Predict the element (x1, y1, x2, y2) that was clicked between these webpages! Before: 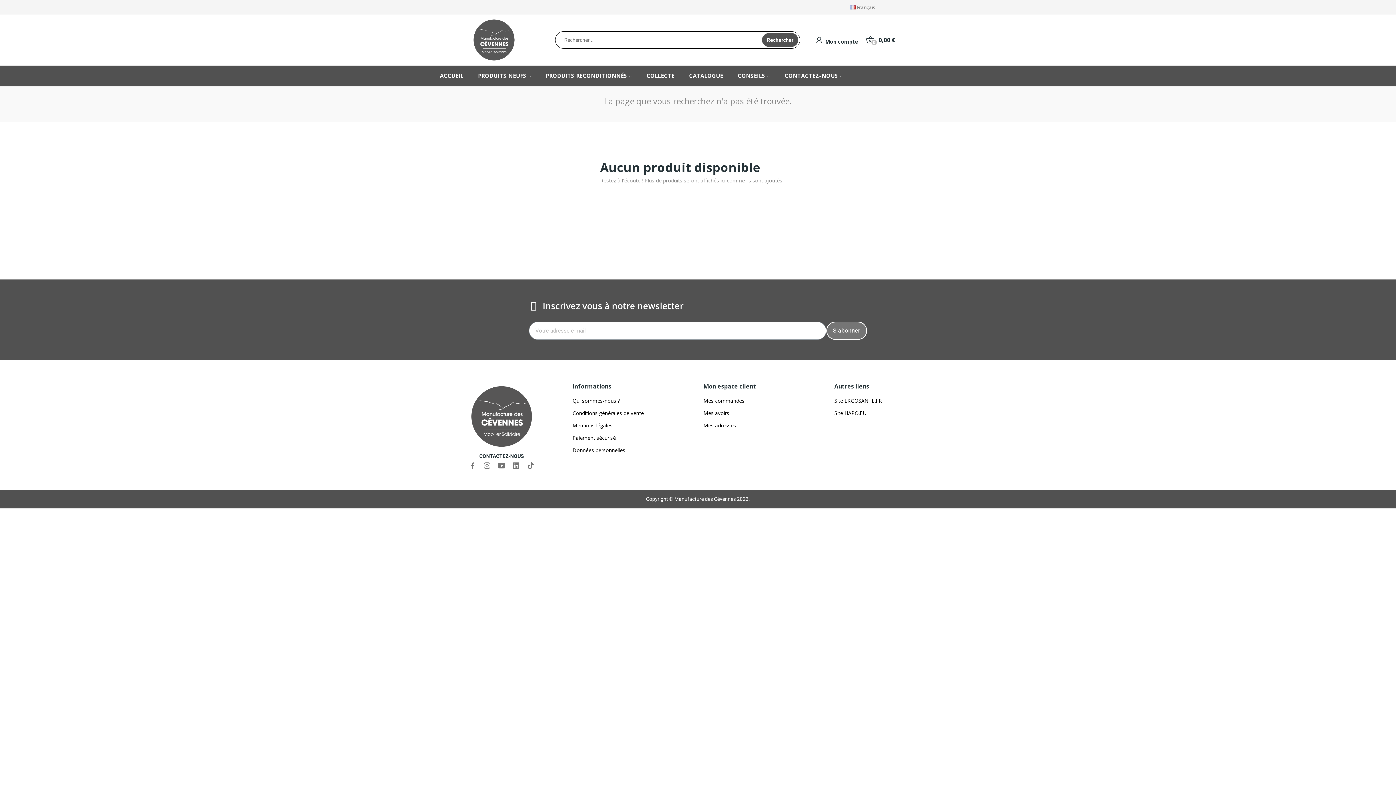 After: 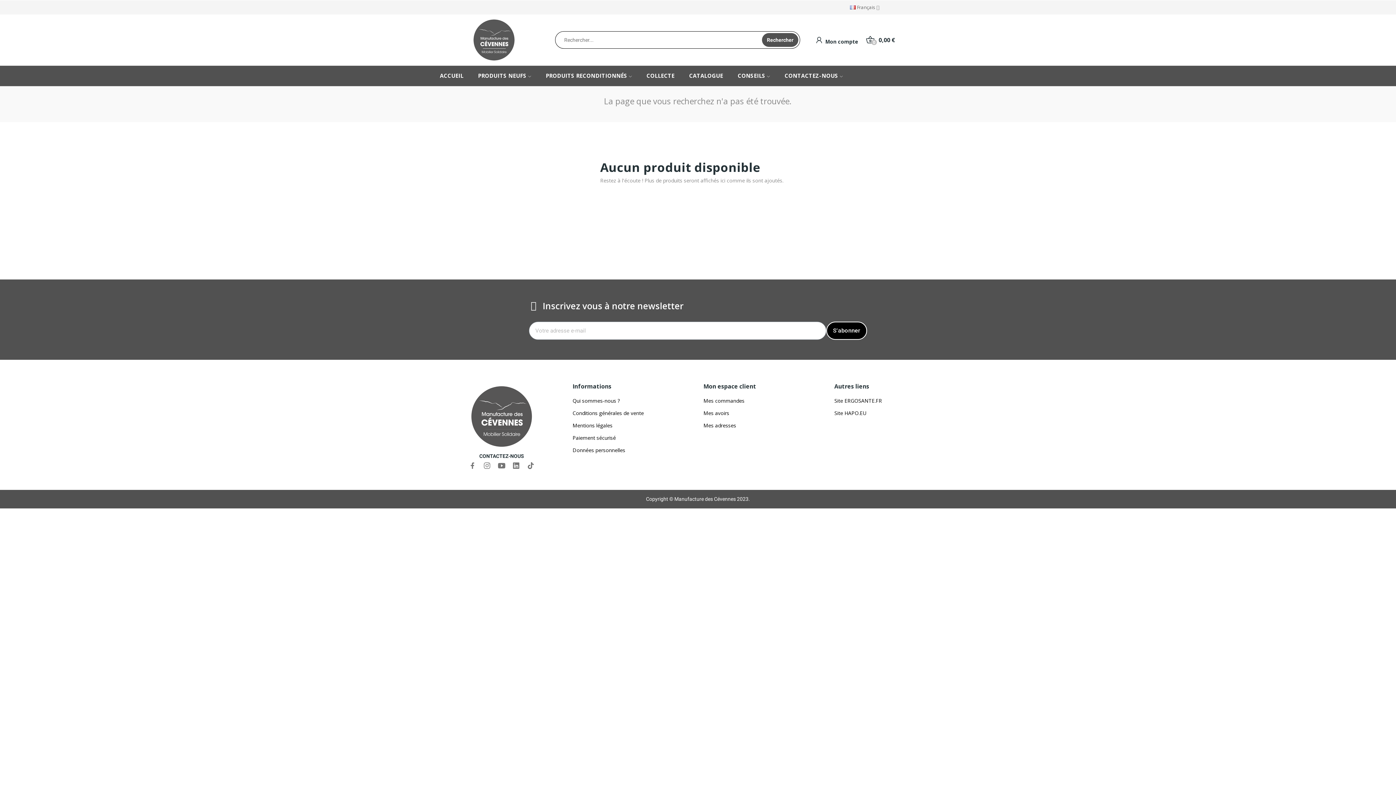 Action: label: S'abonner bbox: (826, 321, 867, 340)